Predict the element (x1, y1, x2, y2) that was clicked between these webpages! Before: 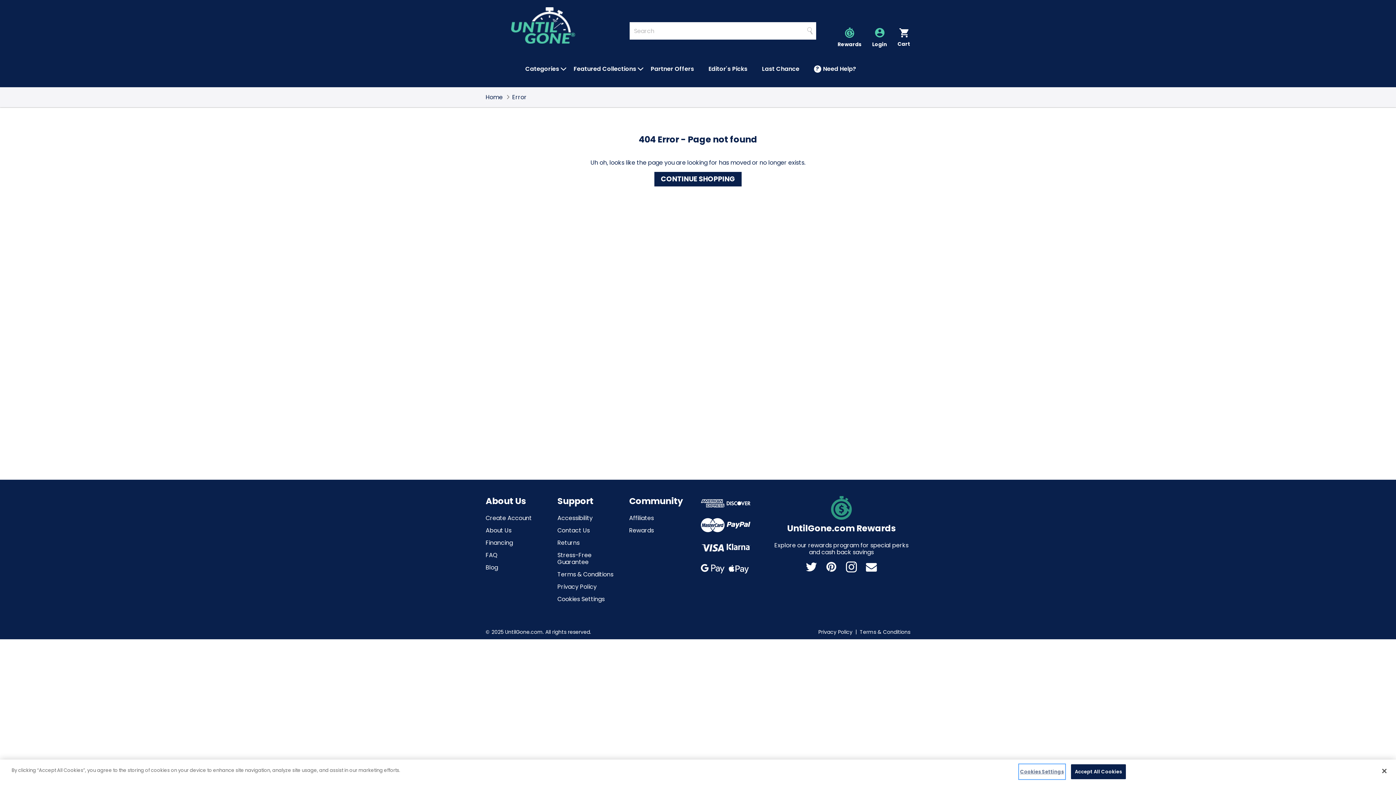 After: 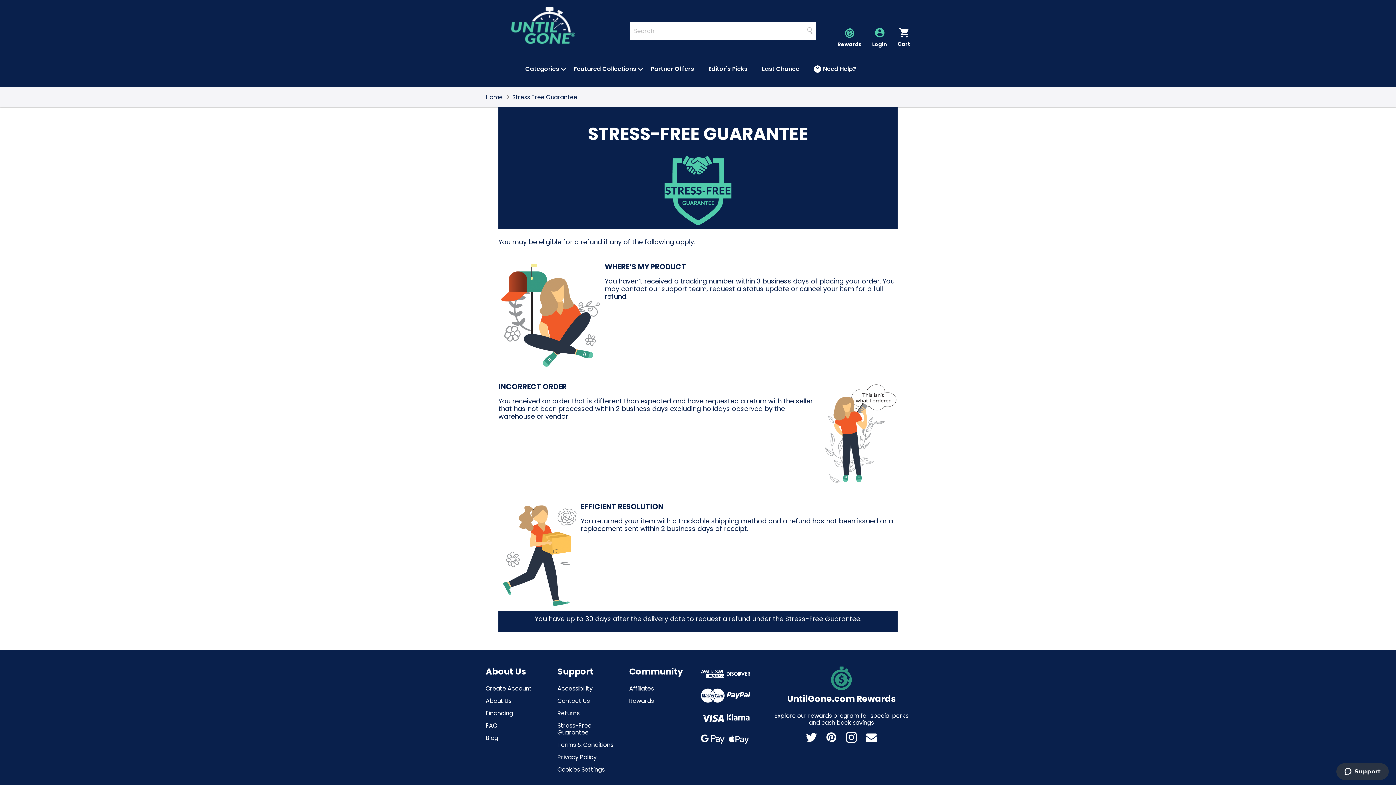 Action: label: Stress-Free Guarantee bbox: (557, 551, 591, 566)